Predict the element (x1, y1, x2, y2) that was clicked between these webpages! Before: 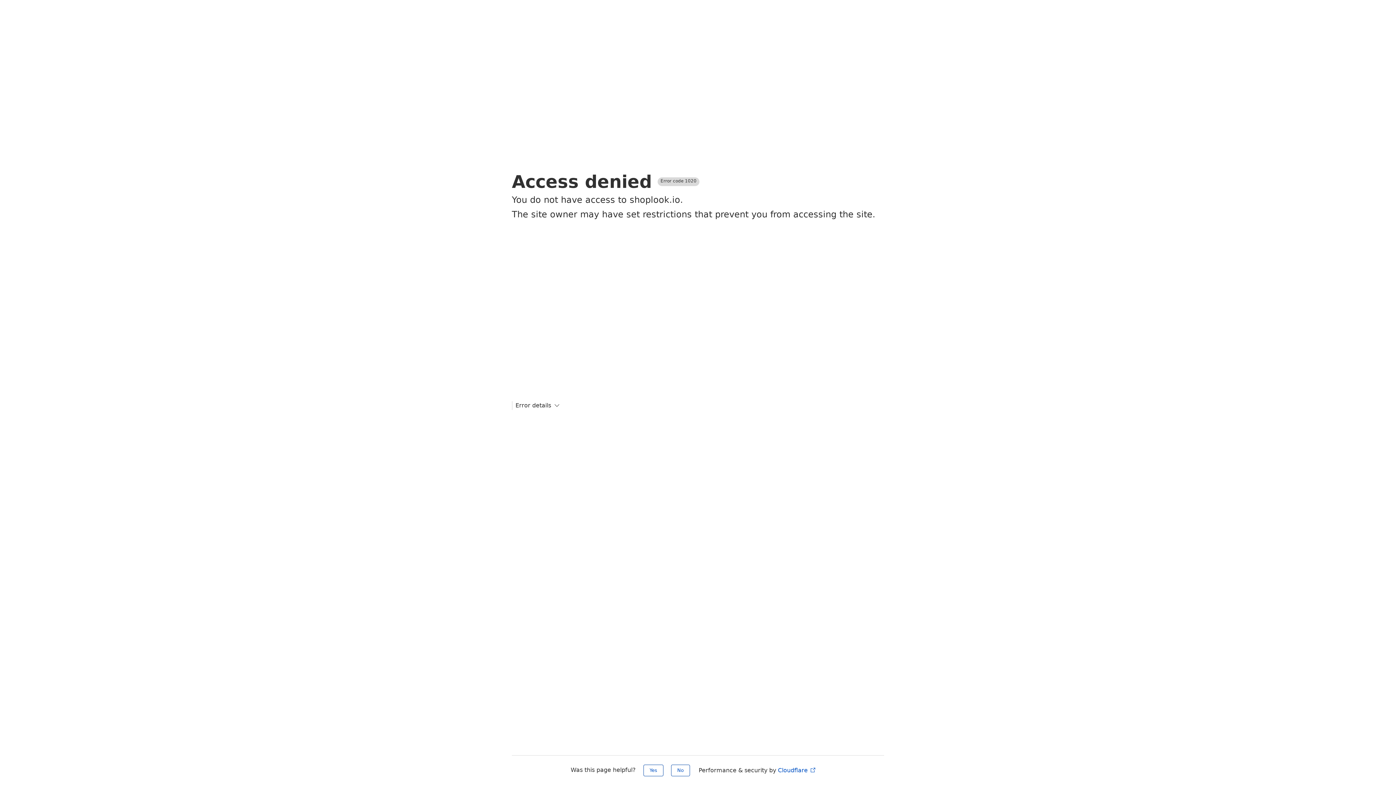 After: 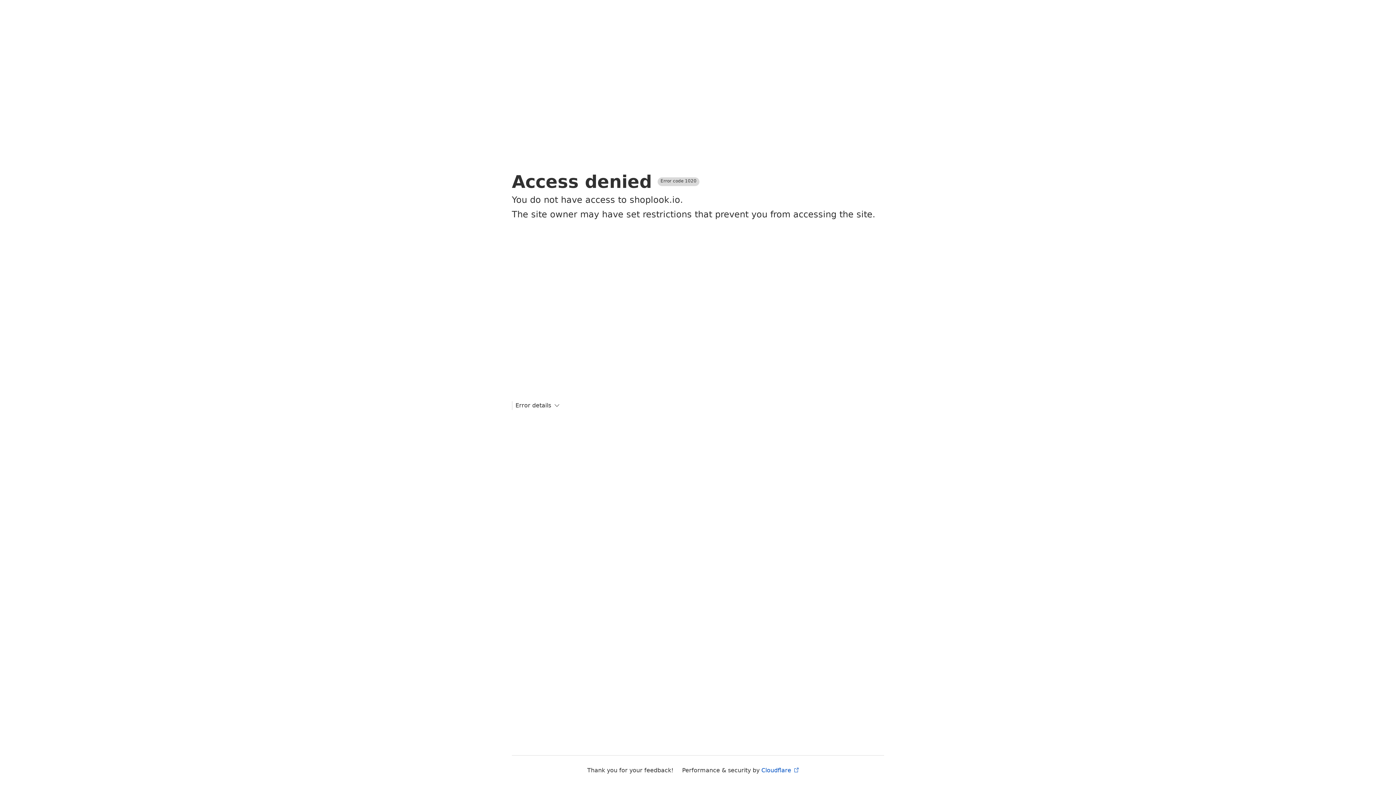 Action: label: No bbox: (671, 765, 690, 776)